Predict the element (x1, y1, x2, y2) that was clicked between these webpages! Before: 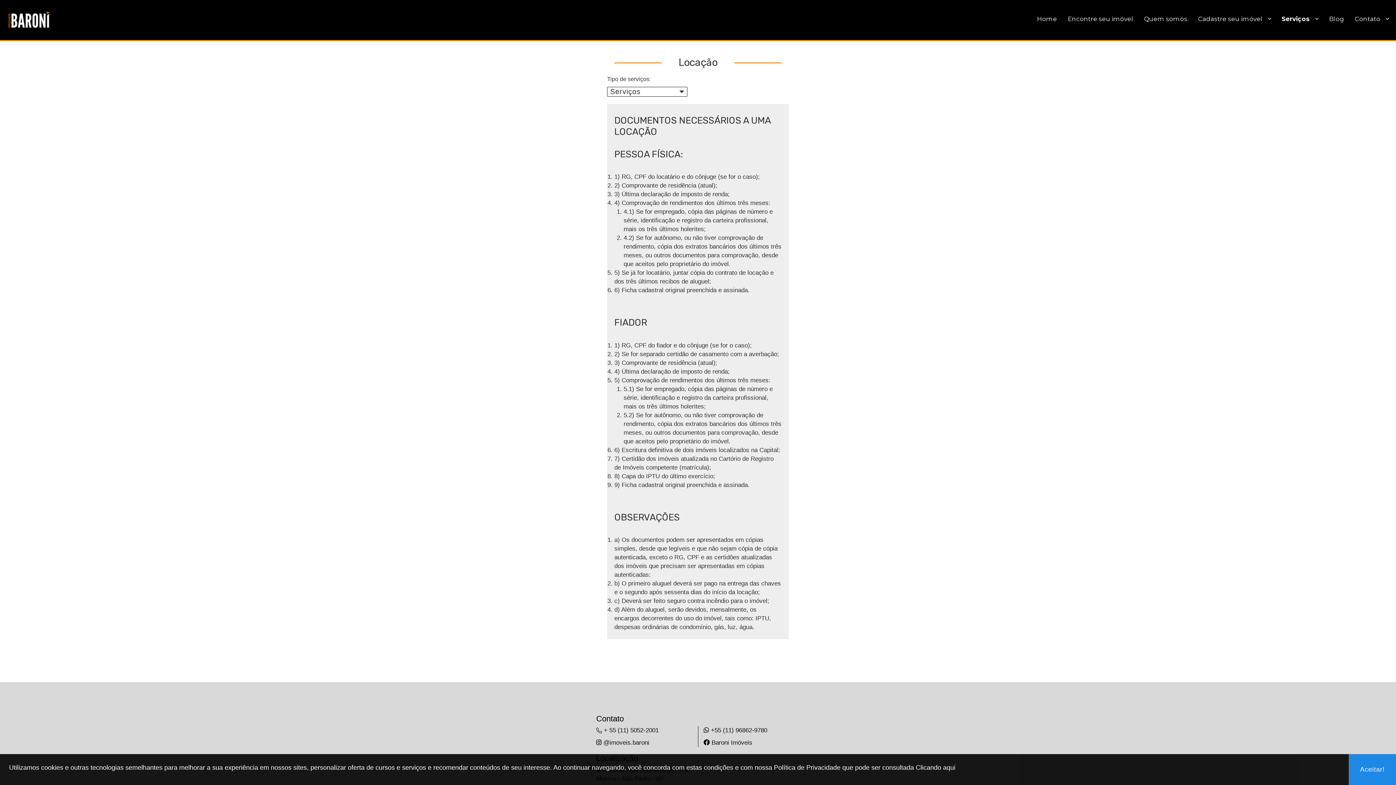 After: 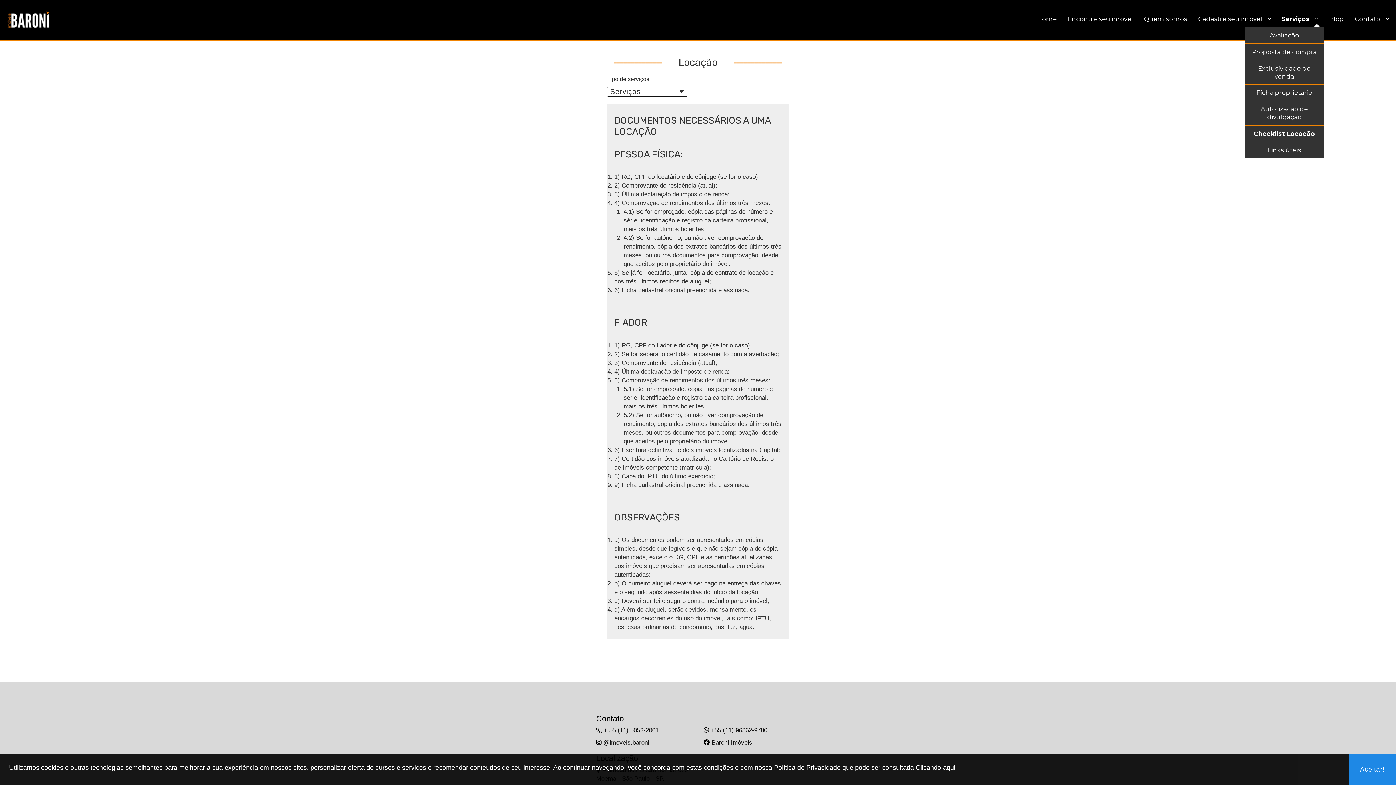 Action: label: Serviços bbox: (1276, 10, 1324, 26)